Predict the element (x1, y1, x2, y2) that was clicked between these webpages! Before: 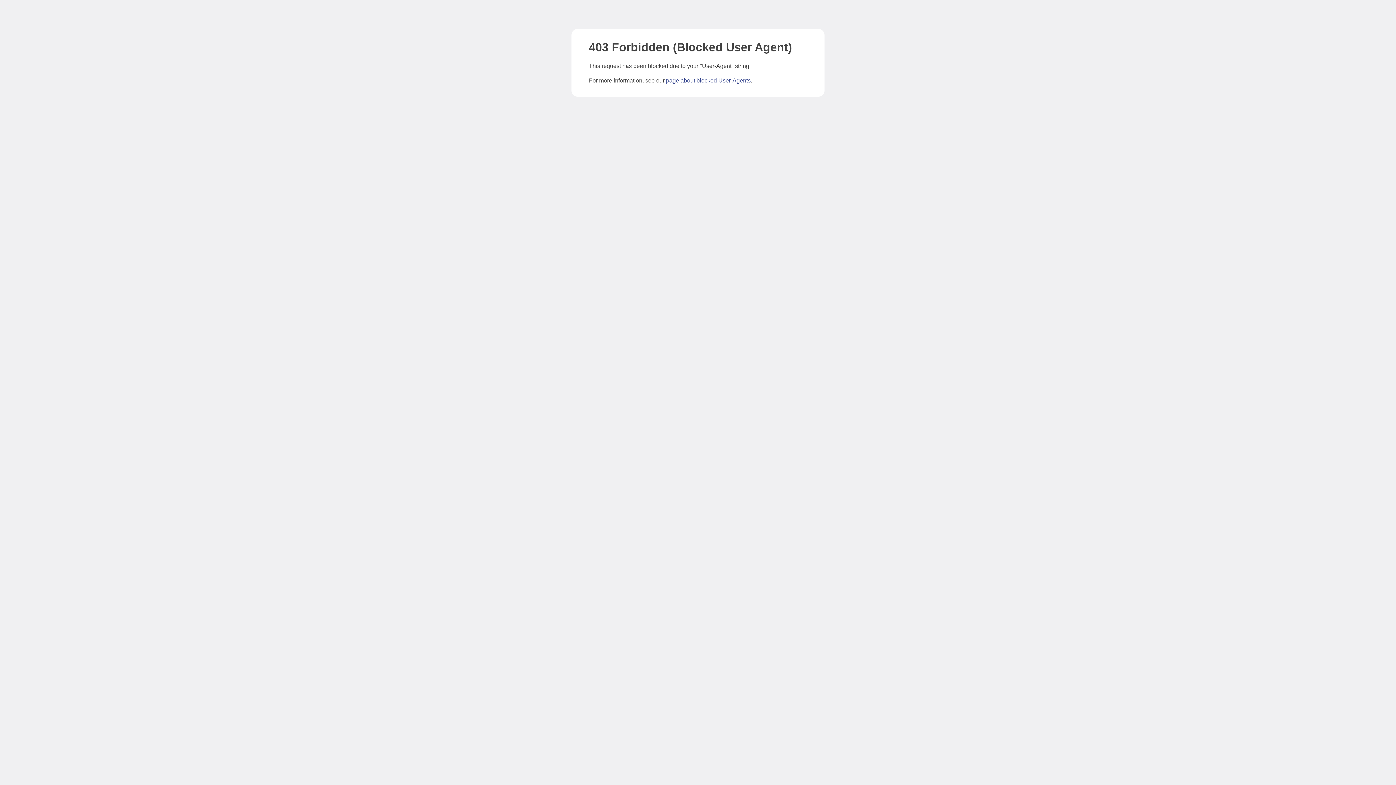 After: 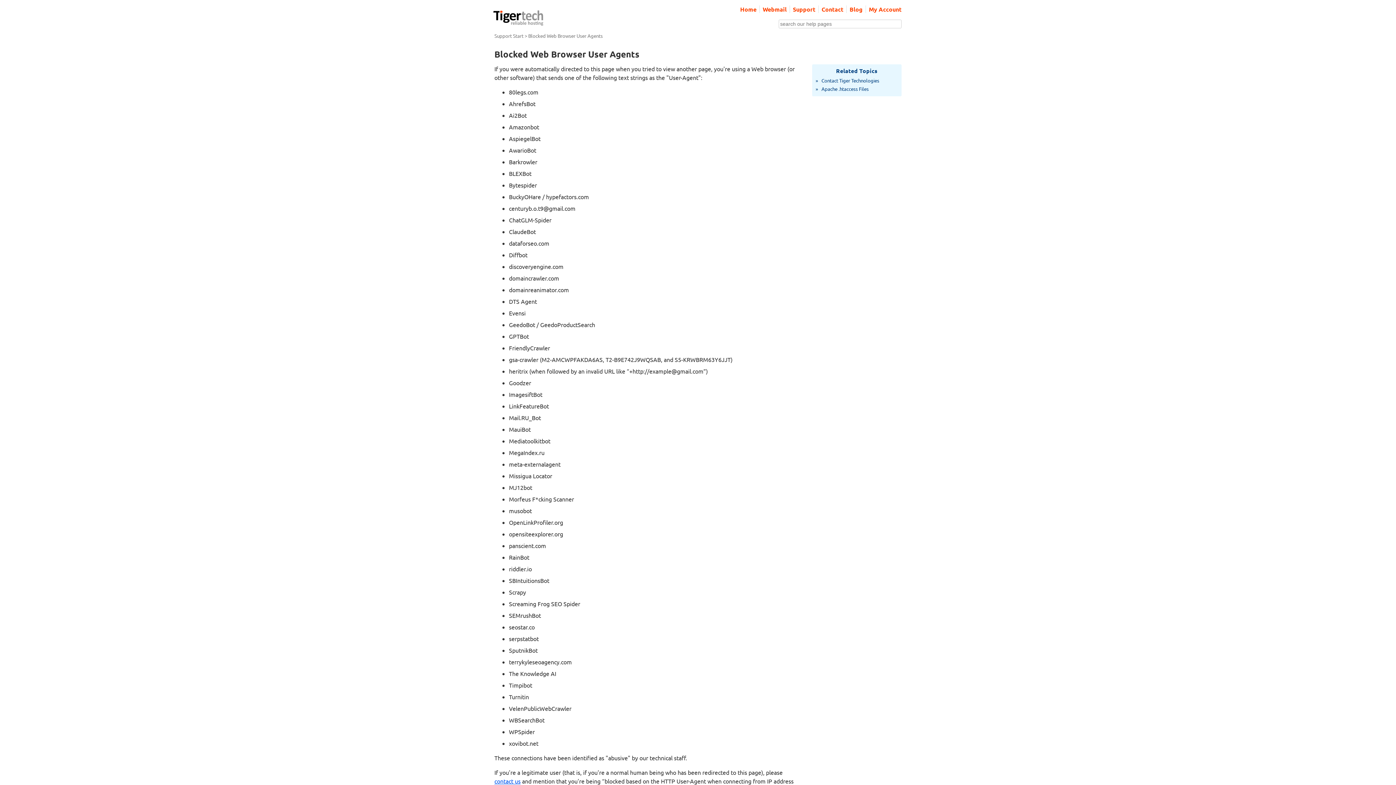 Action: bbox: (666, 77, 750, 83) label: page about blocked User-Agents